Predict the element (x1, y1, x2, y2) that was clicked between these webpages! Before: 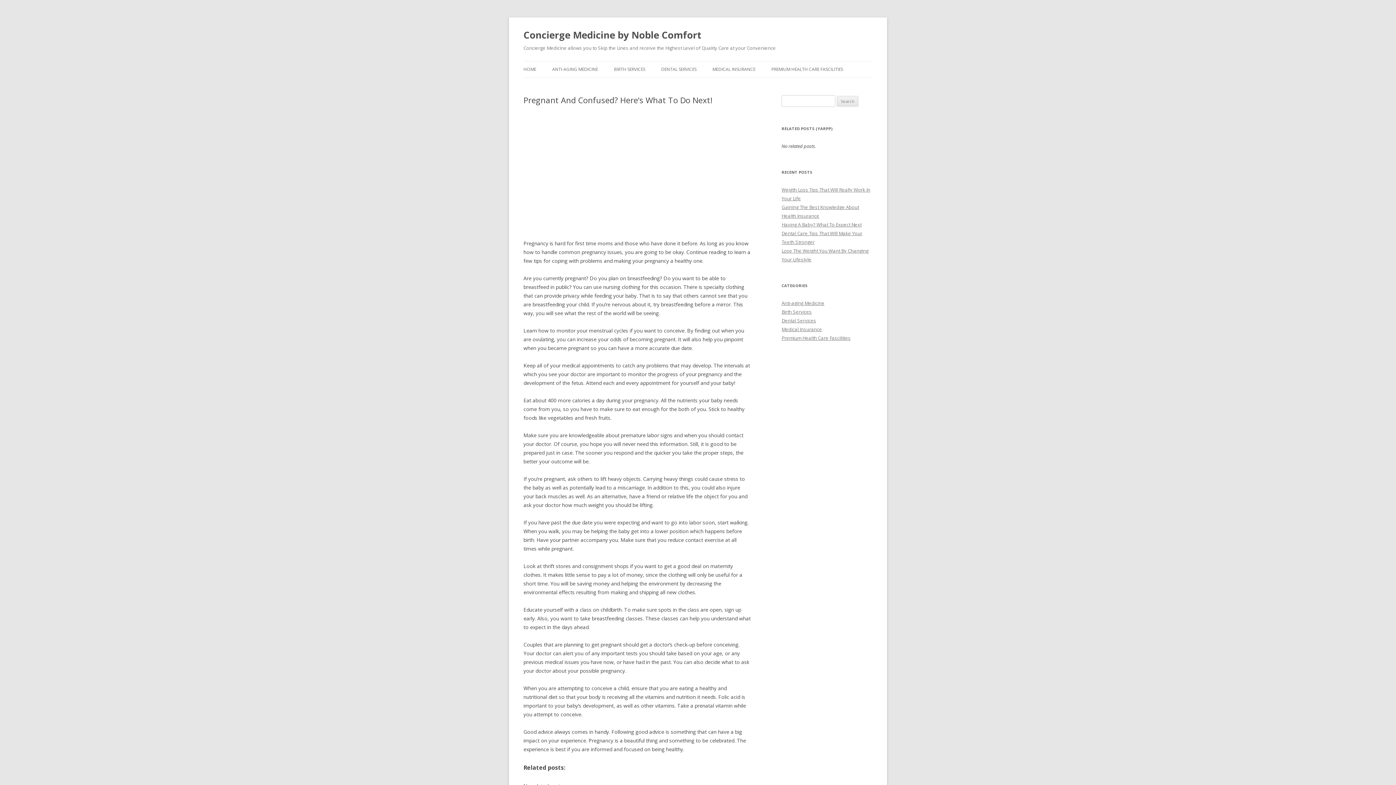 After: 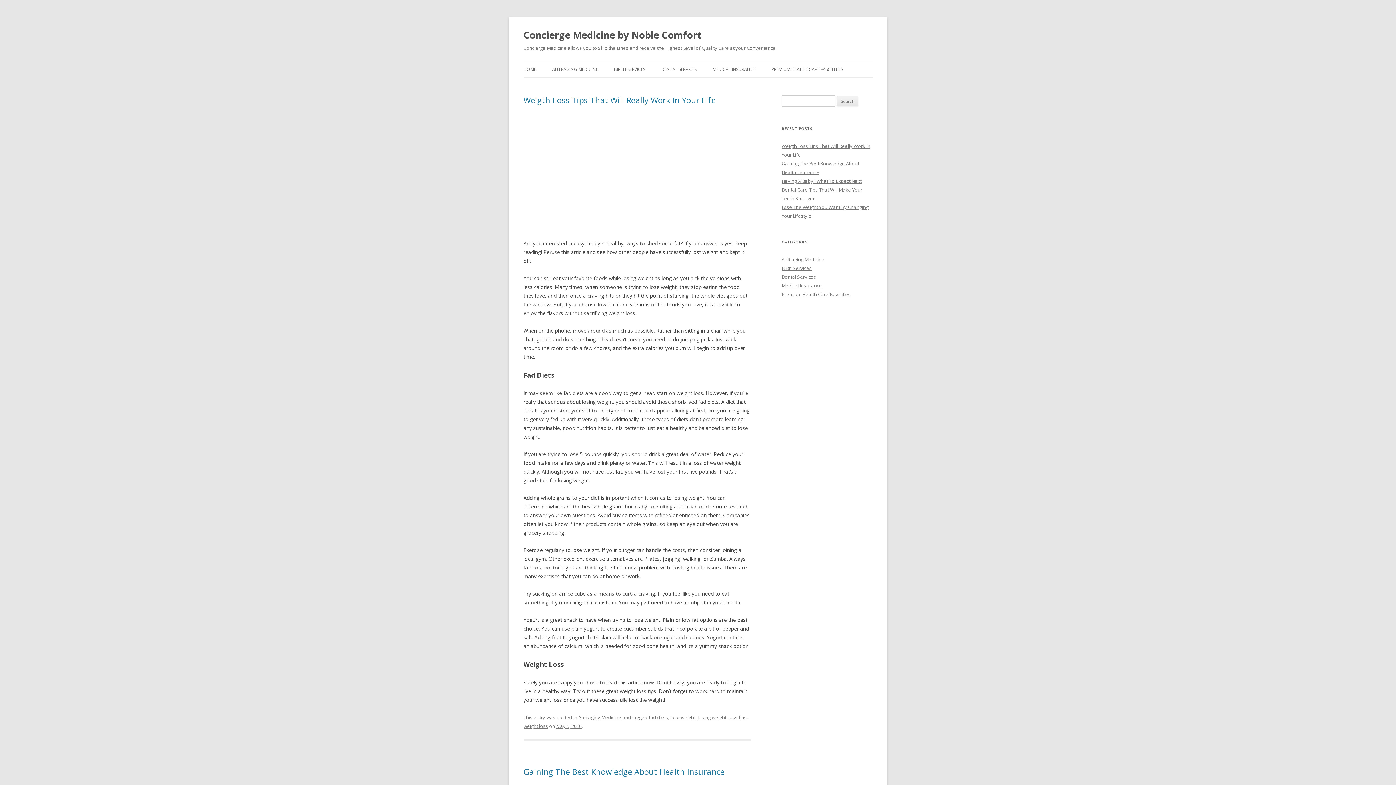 Action: label: Concierge Medicine by Noble Comfort bbox: (523, 26, 701, 43)